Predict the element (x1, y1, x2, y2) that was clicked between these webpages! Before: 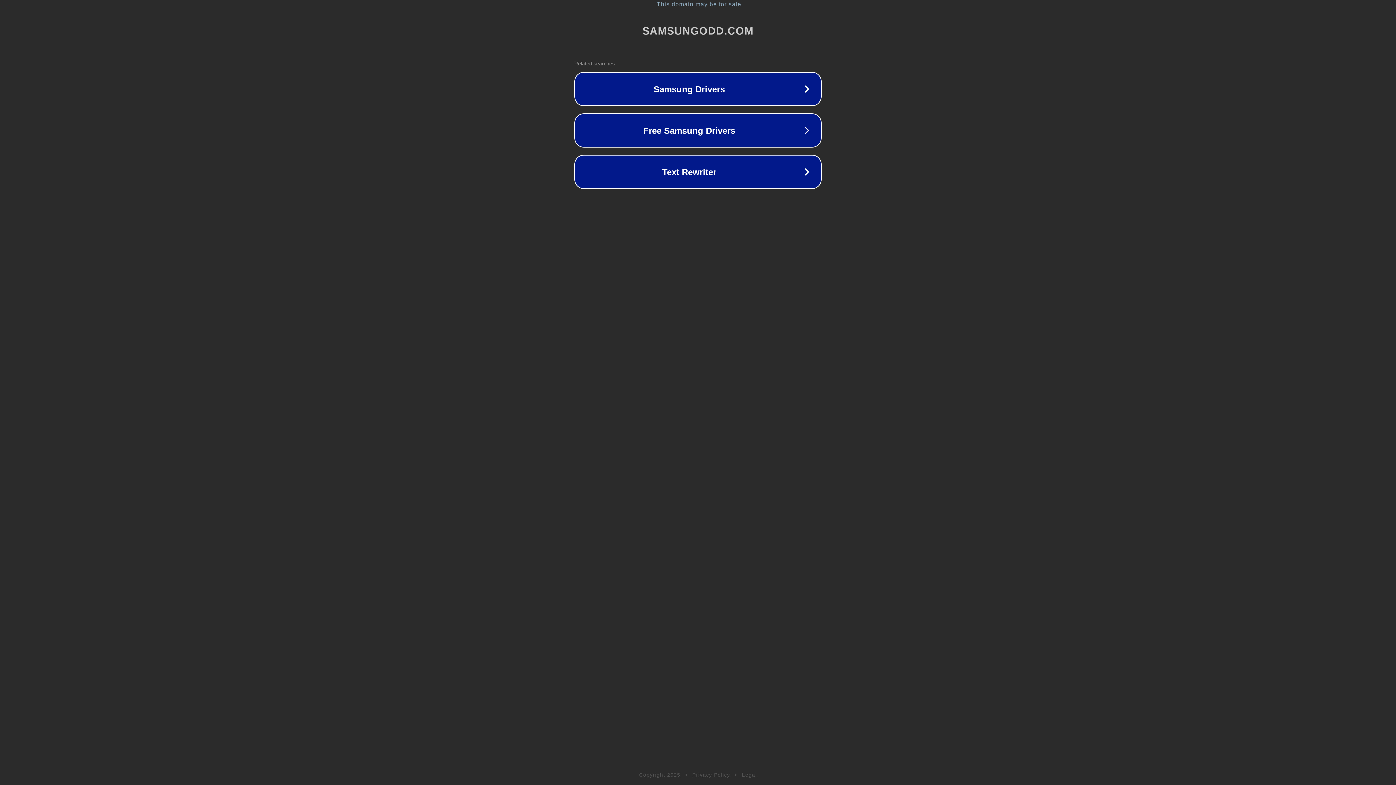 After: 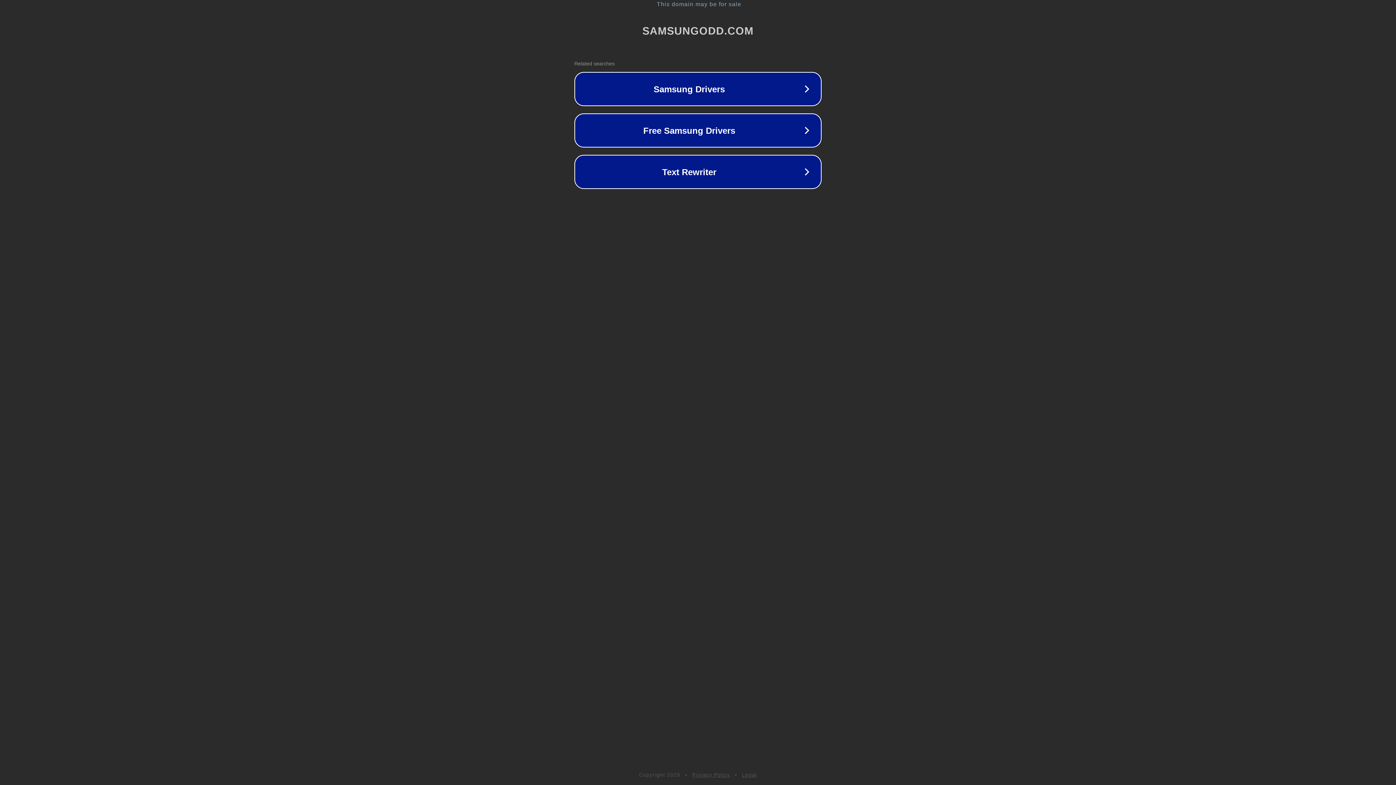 Action: label: Privacy Policy bbox: (692, 772, 730, 778)